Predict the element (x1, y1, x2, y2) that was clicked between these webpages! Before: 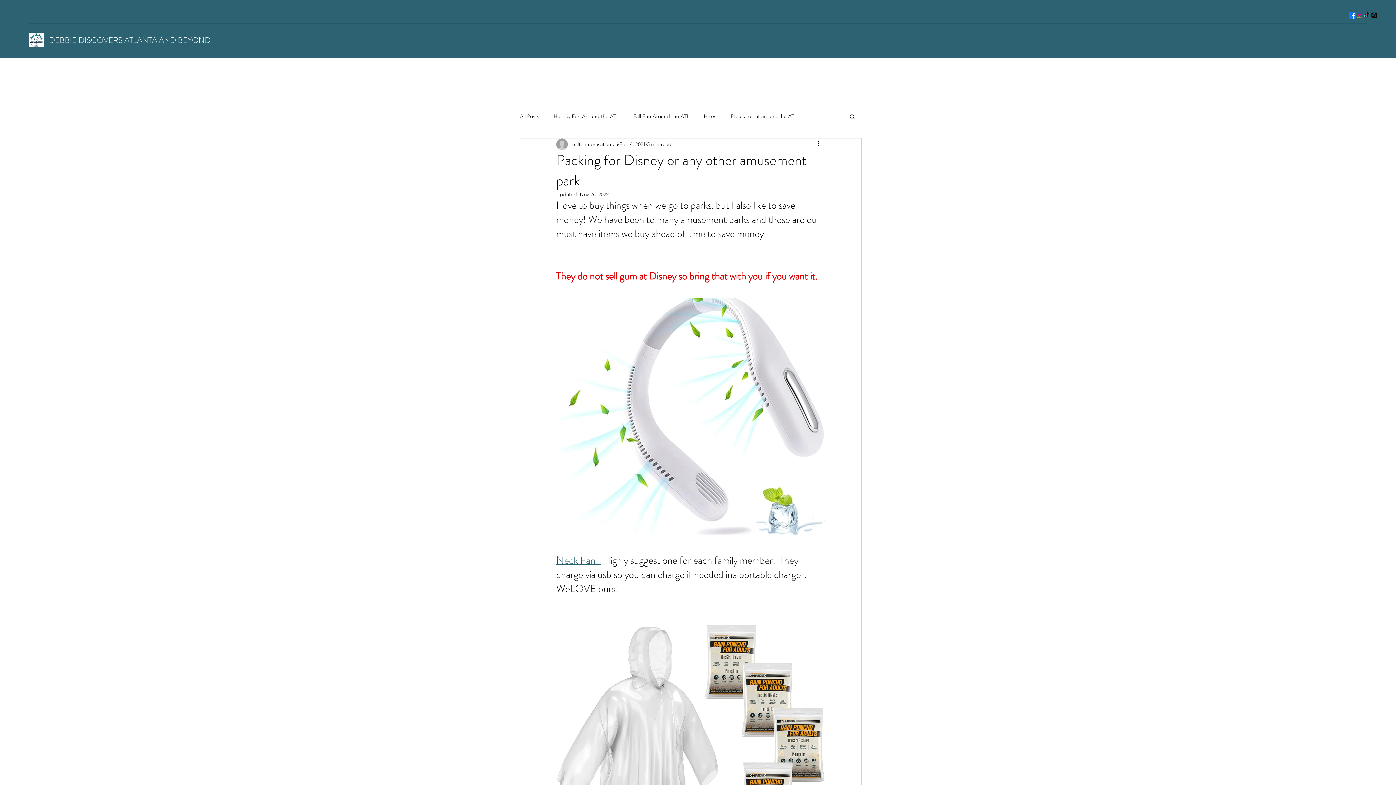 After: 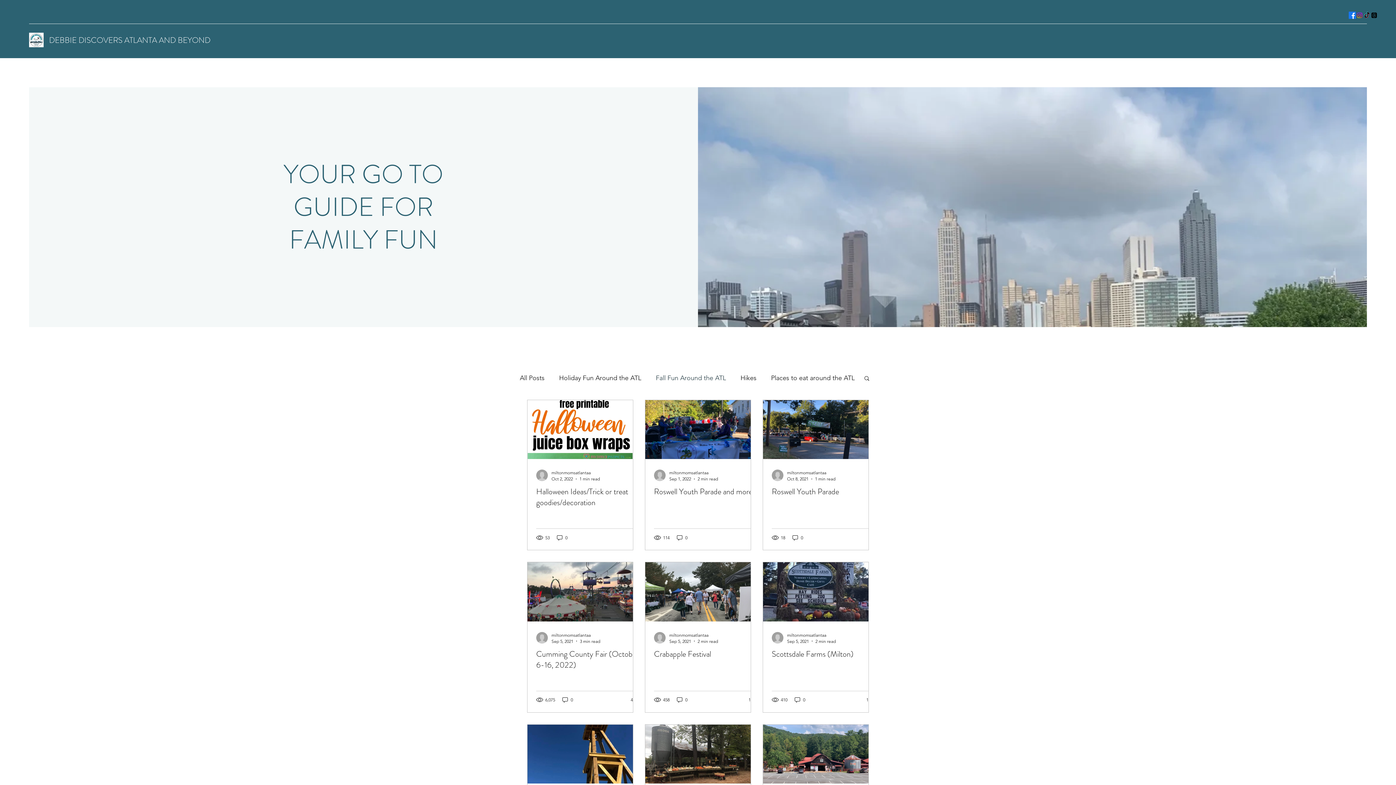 Action: label: Fall Fun Around the ATL bbox: (633, 112, 689, 119)